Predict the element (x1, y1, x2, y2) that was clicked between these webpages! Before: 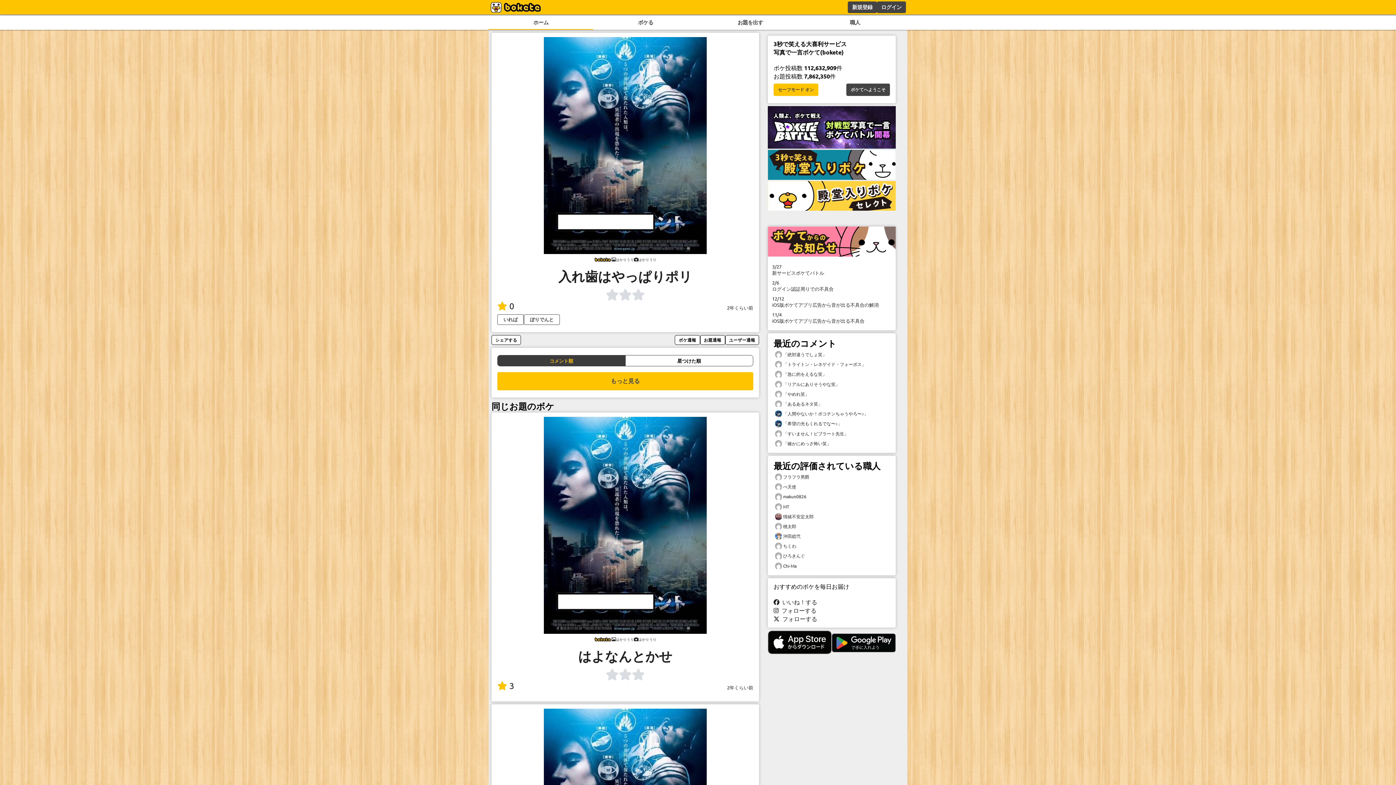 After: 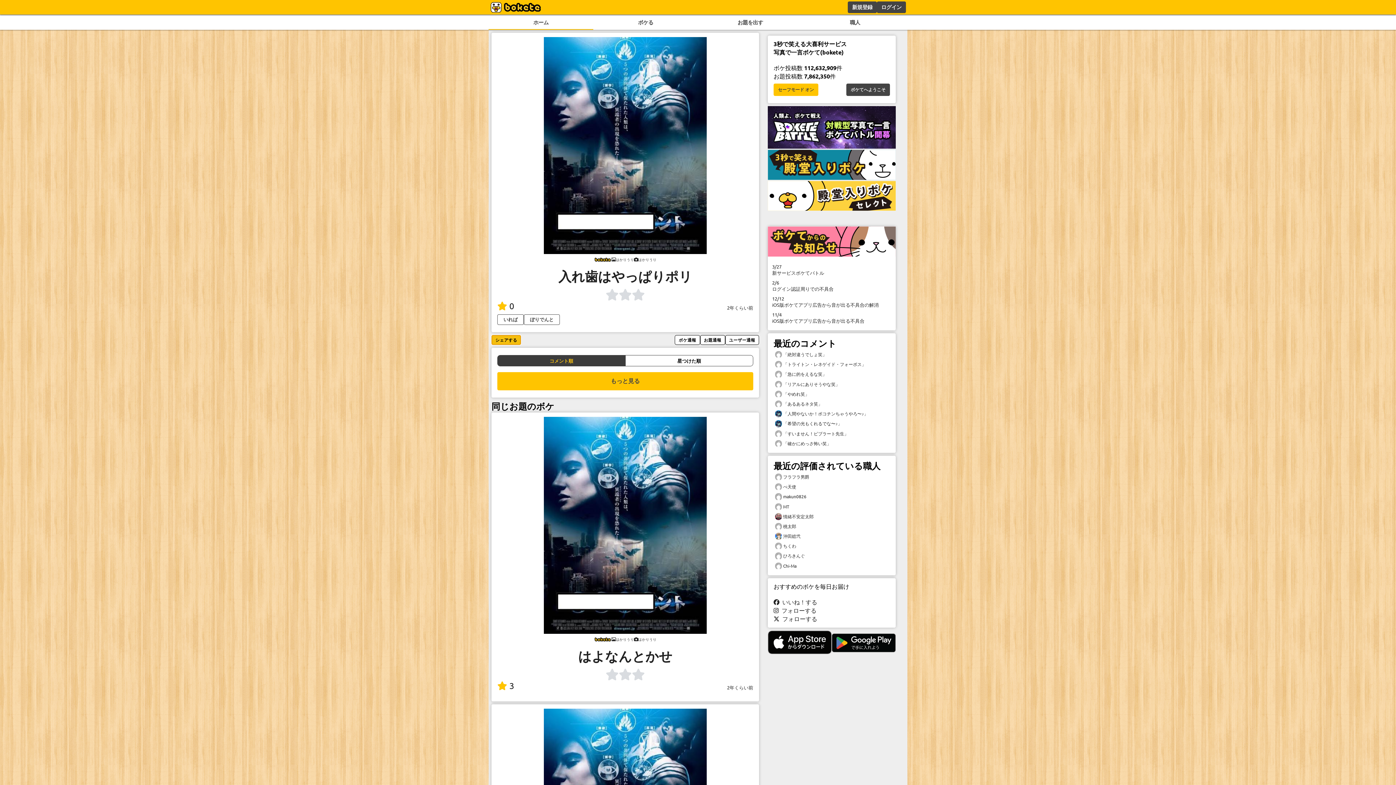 Action: label: シェアする bbox: (491, 335, 521, 345)